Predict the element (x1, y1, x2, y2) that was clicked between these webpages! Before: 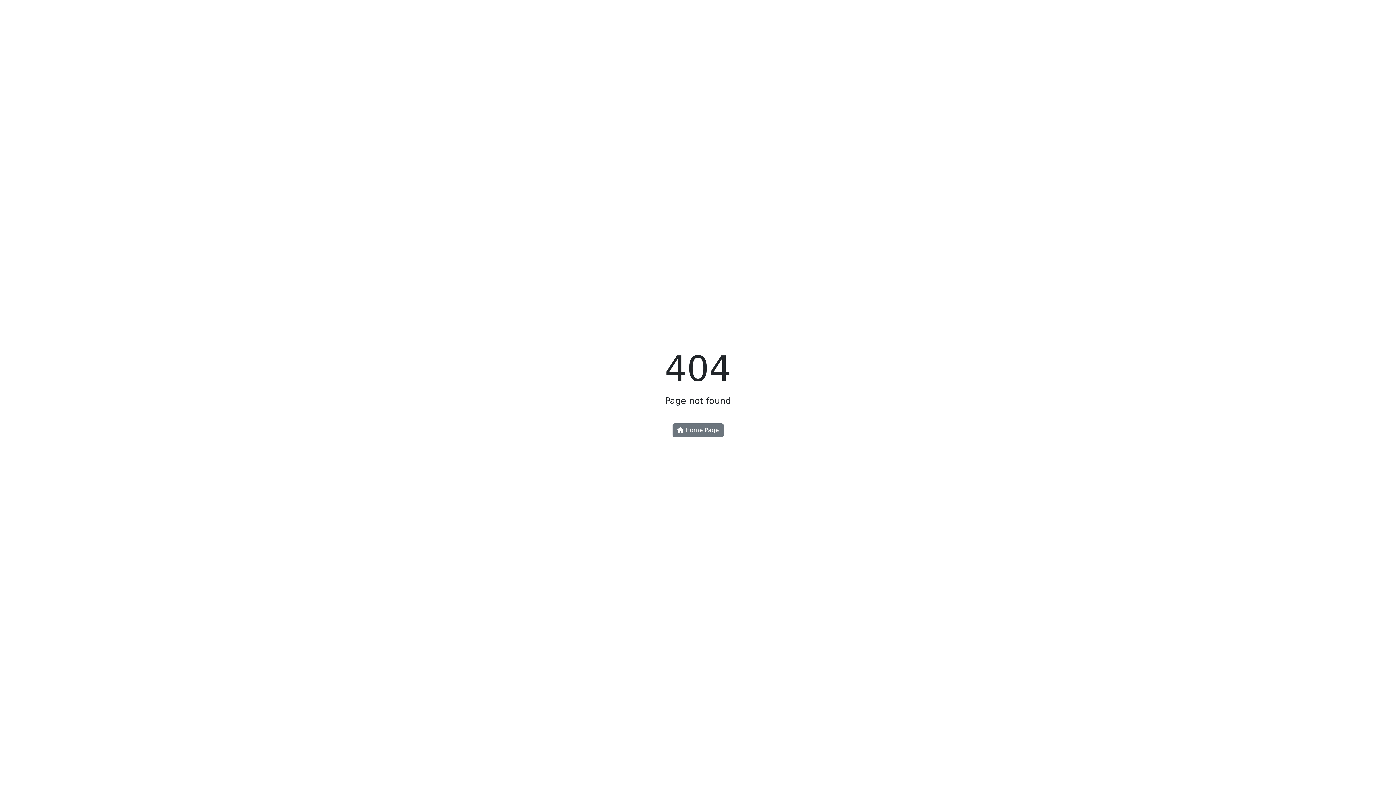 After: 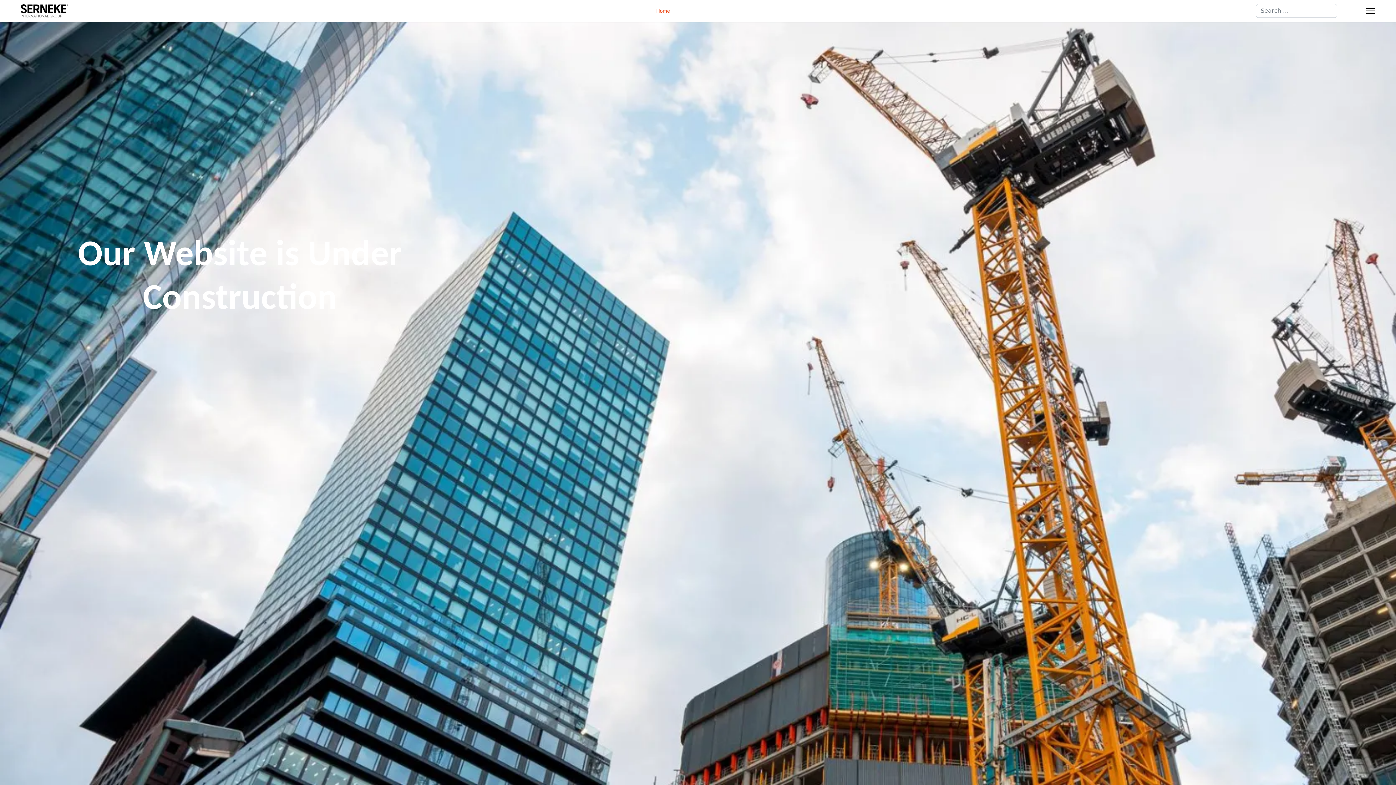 Action: label:  Home Page bbox: (672, 423, 723, 437)